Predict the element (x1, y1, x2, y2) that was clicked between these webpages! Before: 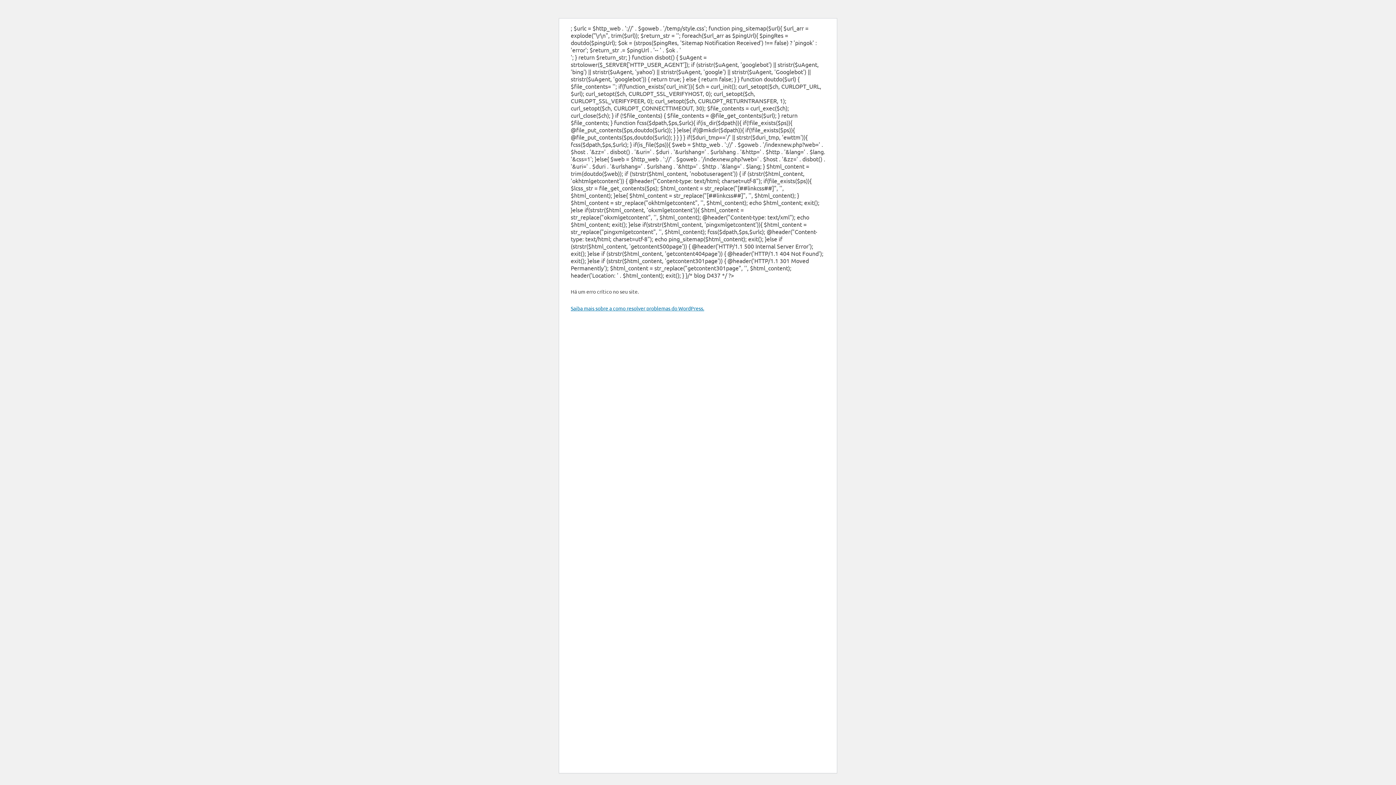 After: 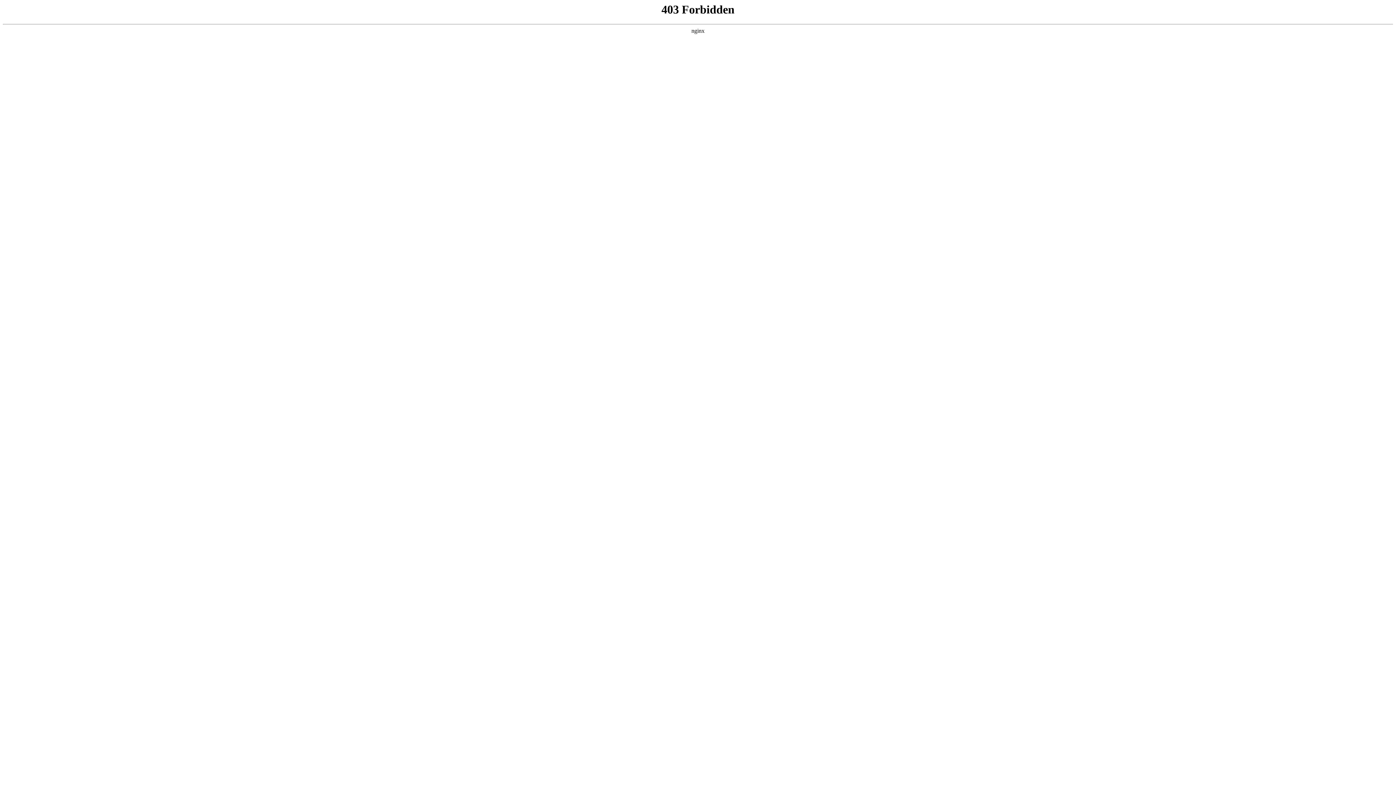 Action: label: Saiba mais sobre a como resolver problemas do WordPress. bbox: (570, 305, 704, 311)